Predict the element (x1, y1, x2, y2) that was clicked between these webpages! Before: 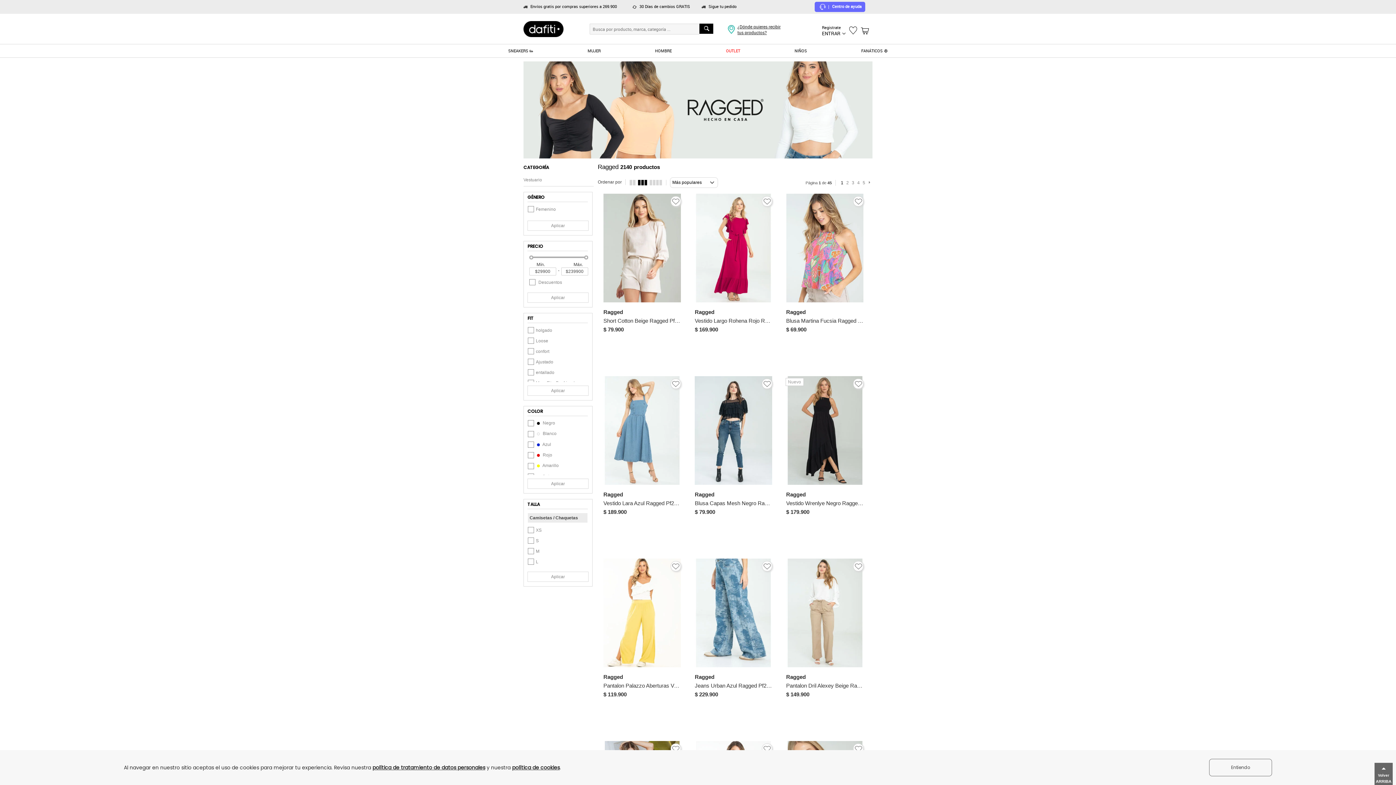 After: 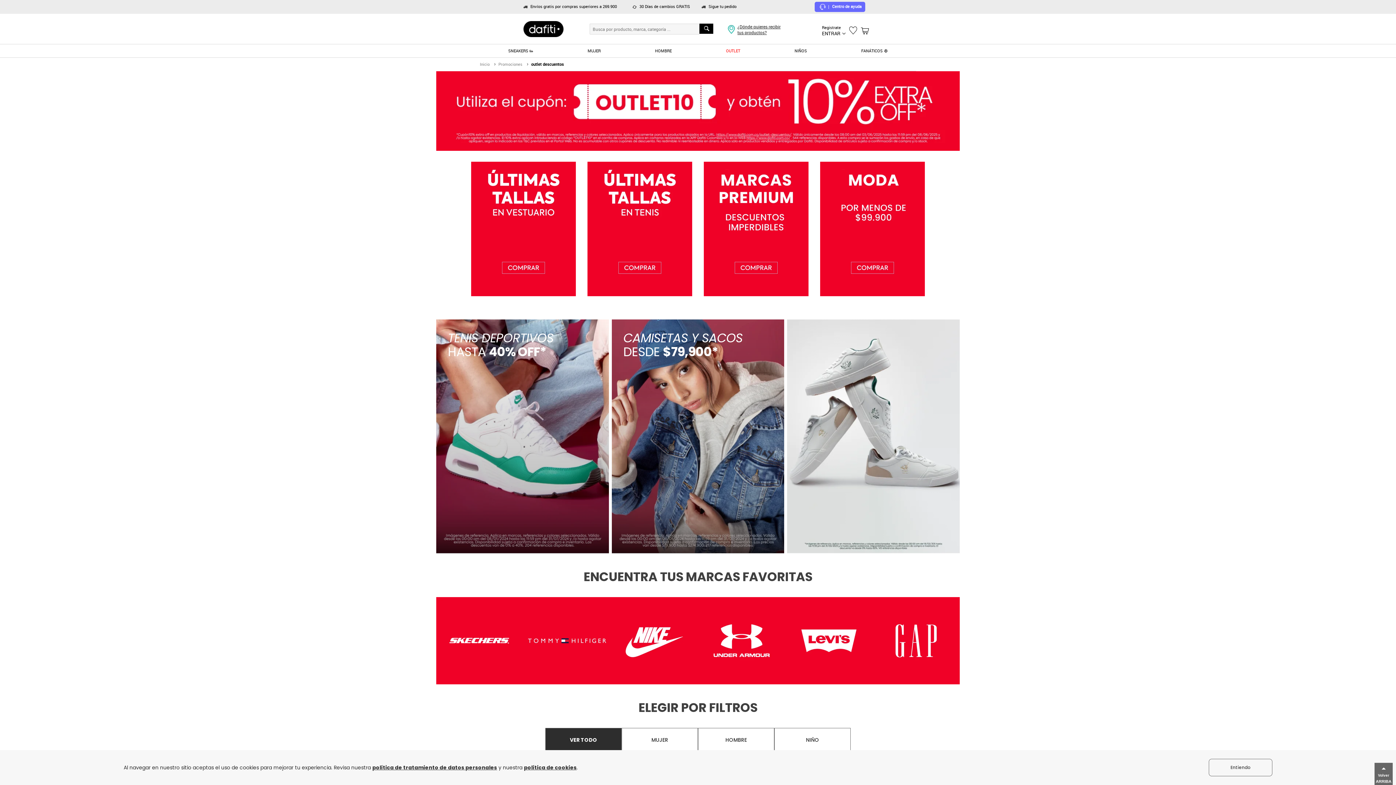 Action: bbox: (722, 41, 744, 54) label: OUTLET